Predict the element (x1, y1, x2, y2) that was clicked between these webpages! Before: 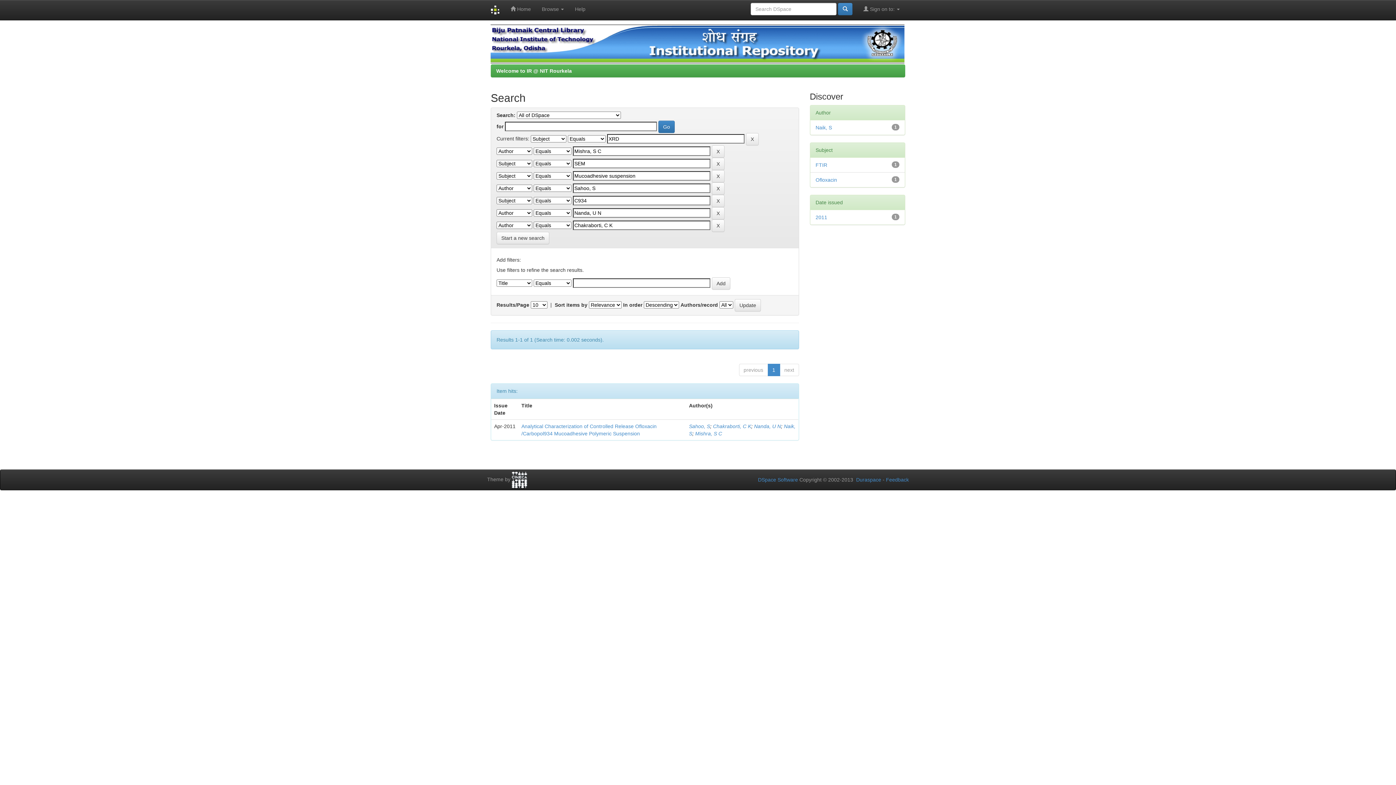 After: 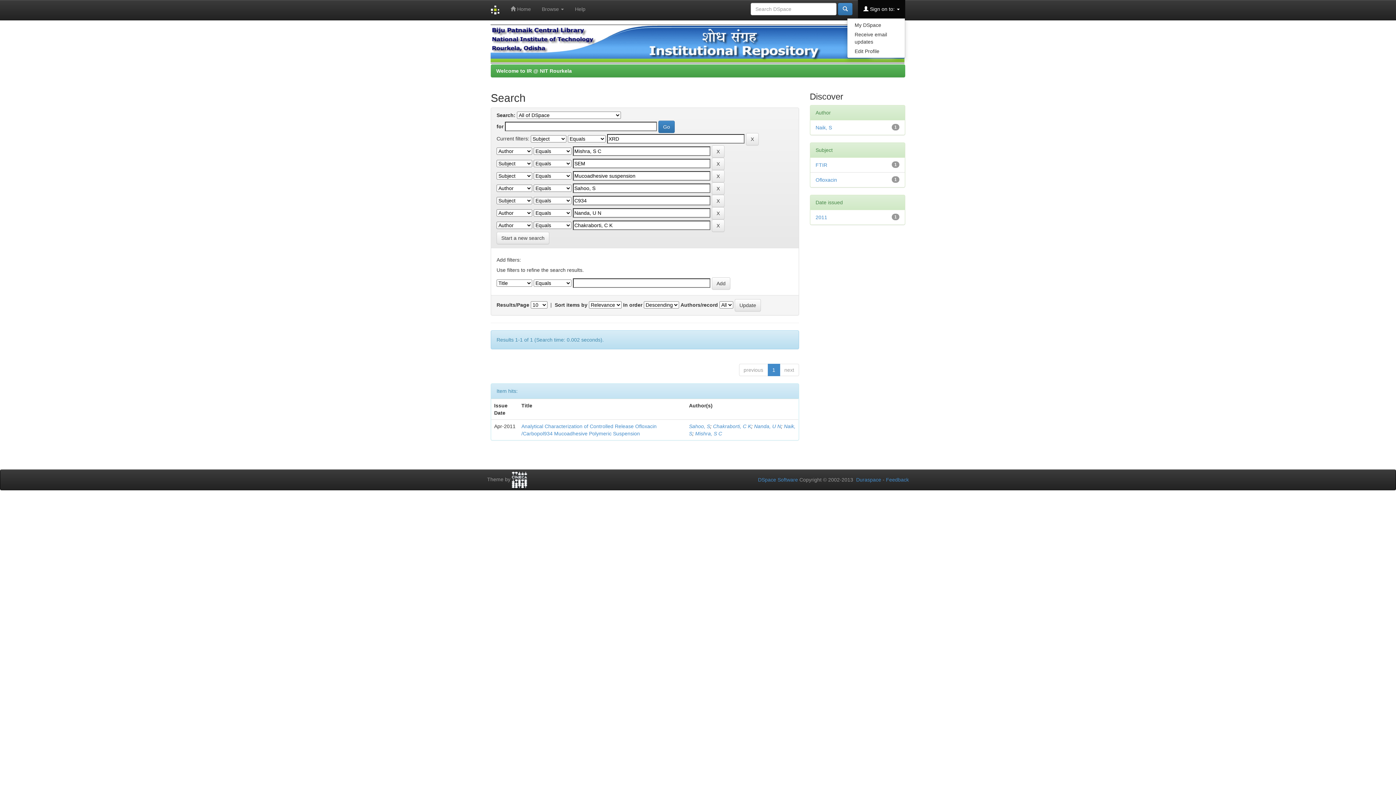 Action: label:  Sign on to:  bbox: (858, 0, 905, 18)